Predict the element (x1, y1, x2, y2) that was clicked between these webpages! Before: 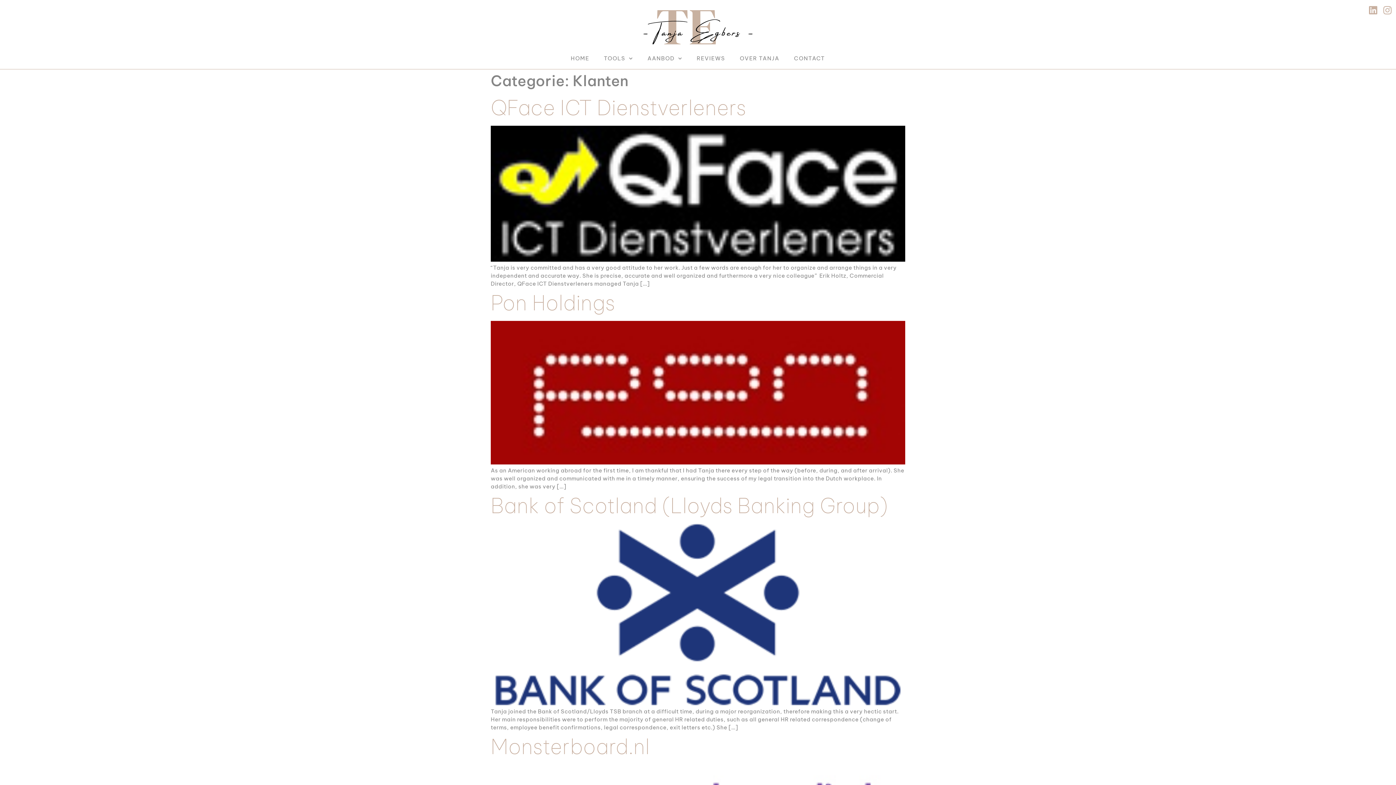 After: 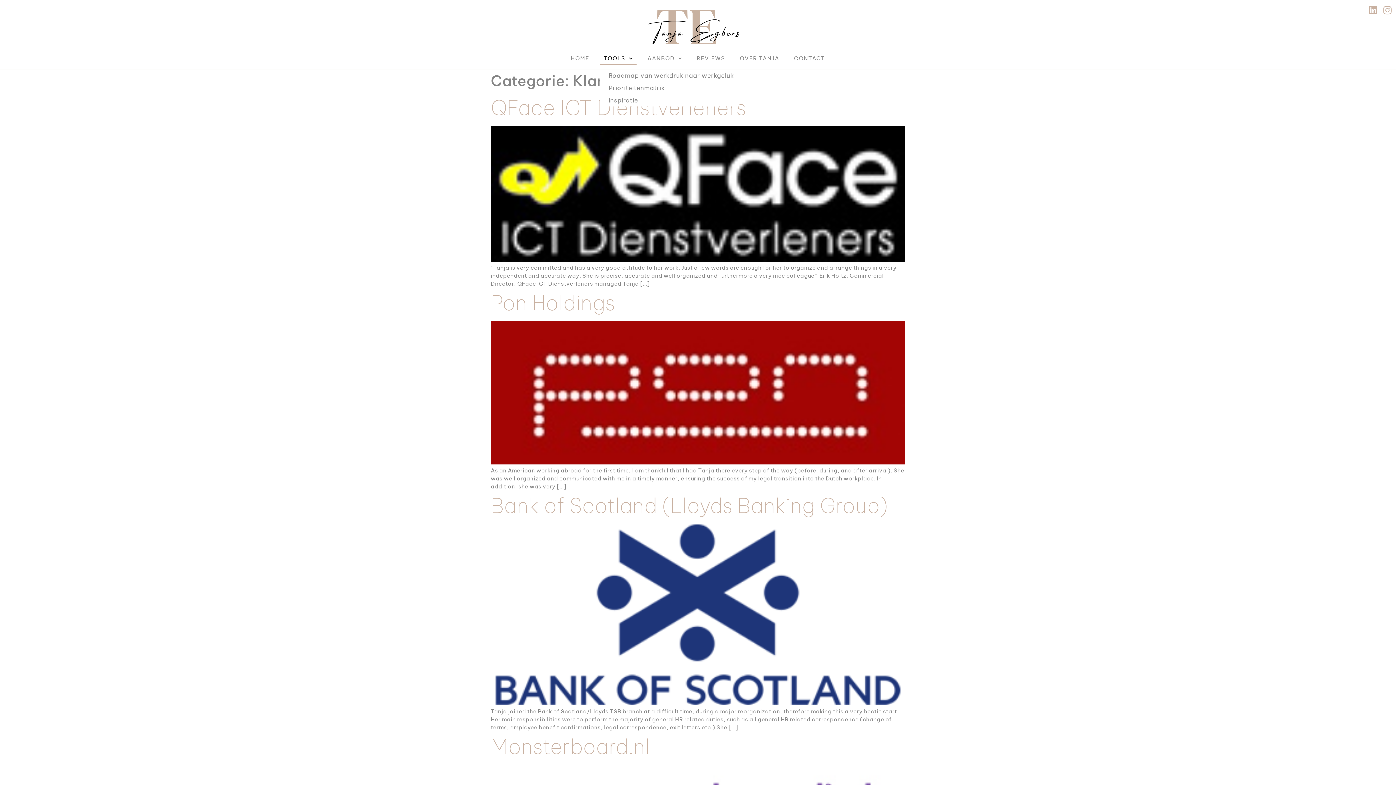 Action: bbox: (600, 52, 636, 64) label: TOOLS